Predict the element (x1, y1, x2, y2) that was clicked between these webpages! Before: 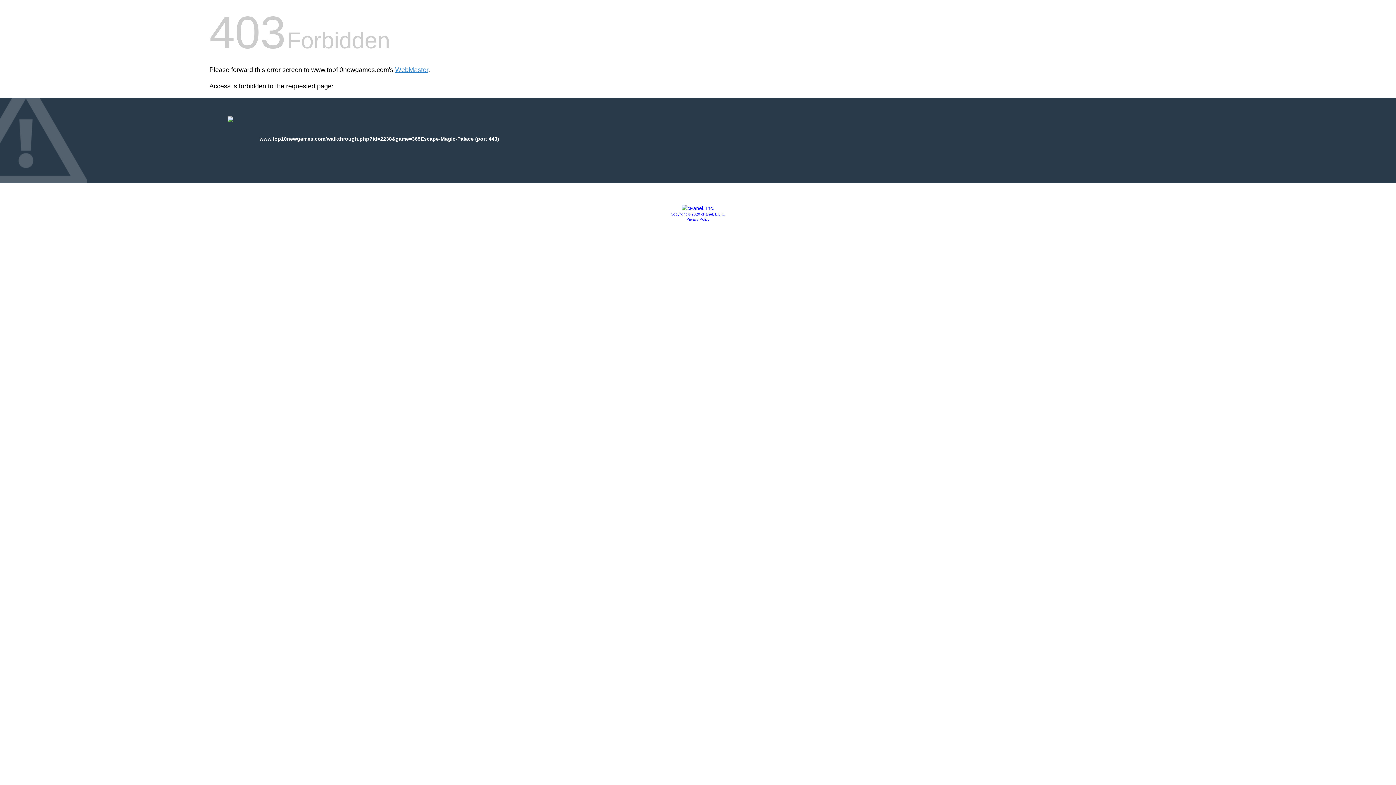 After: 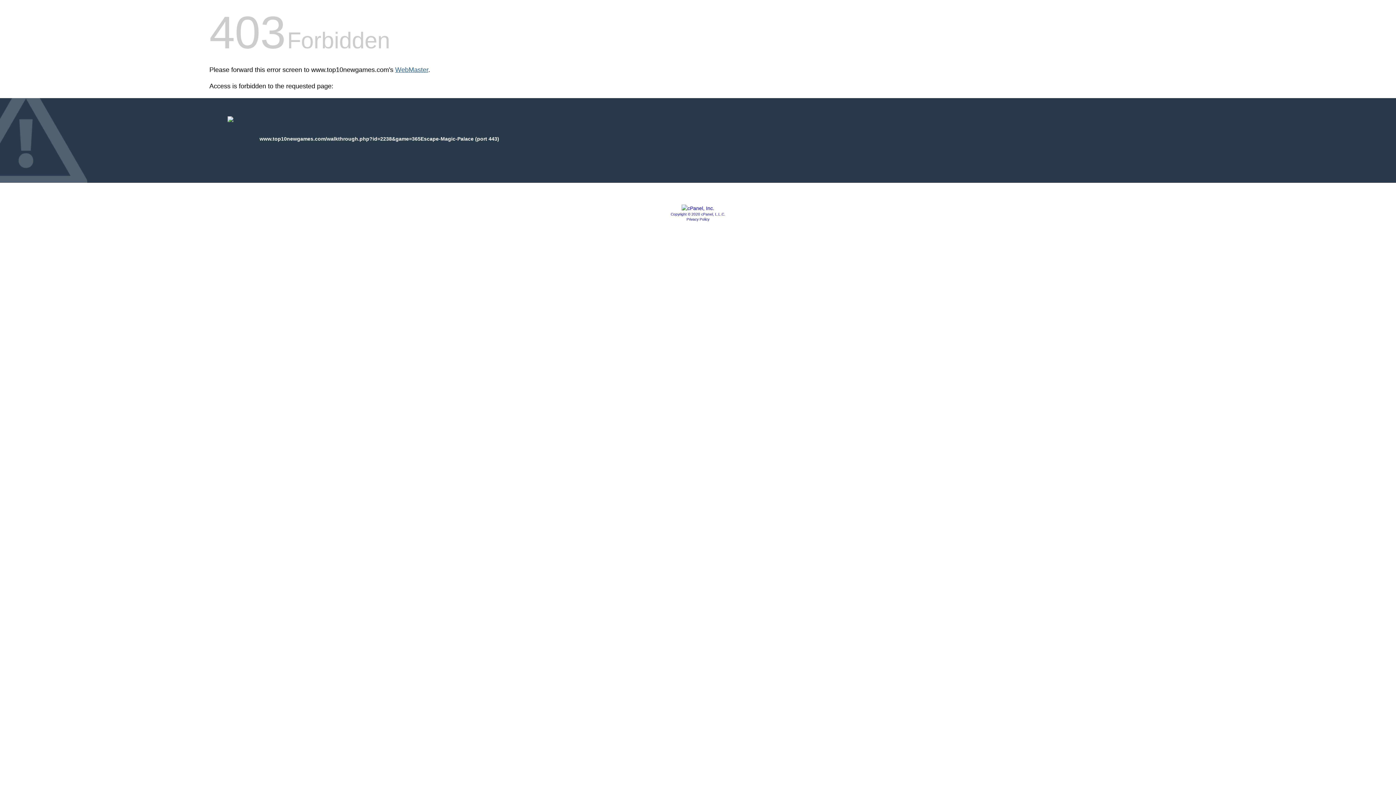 Action: label: WebMaster bbox: (395, 66, 428, 73)